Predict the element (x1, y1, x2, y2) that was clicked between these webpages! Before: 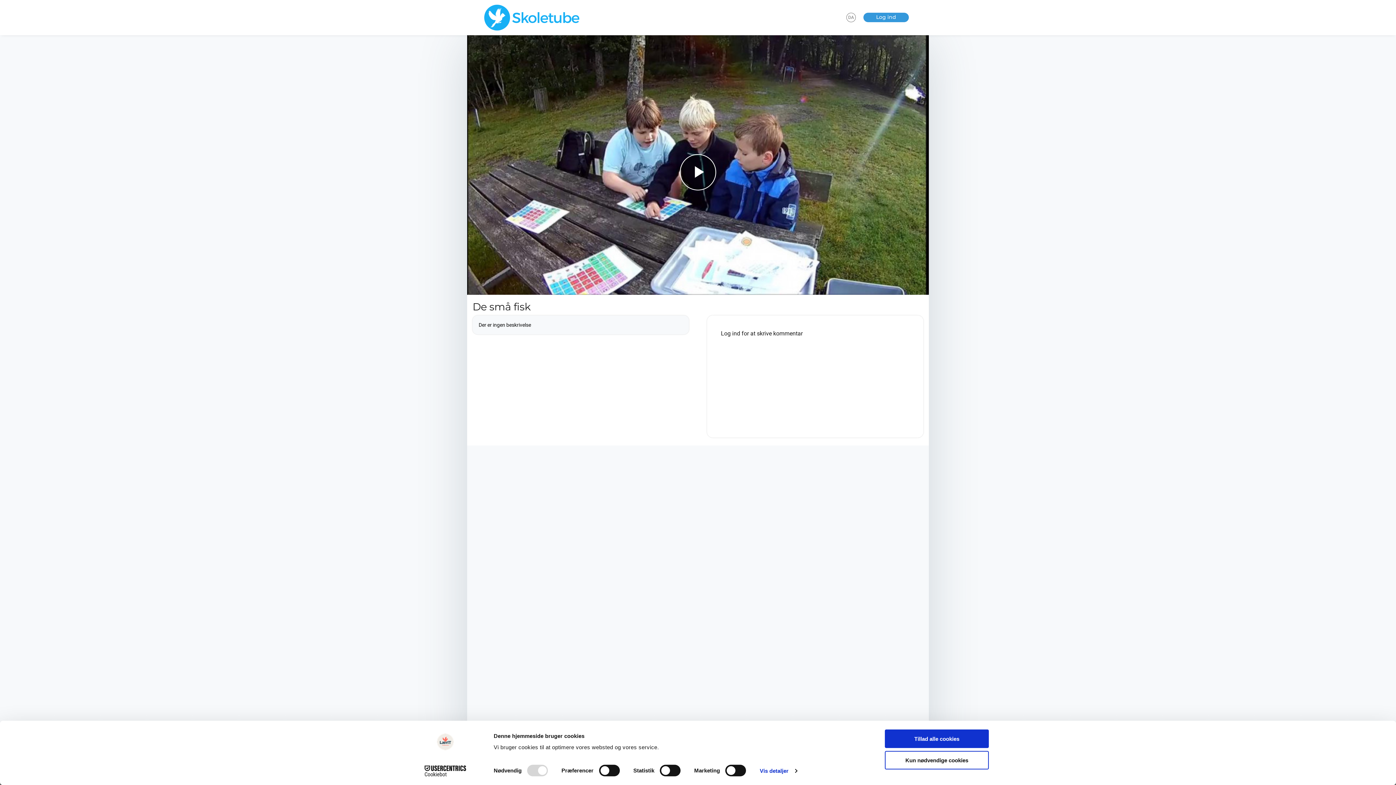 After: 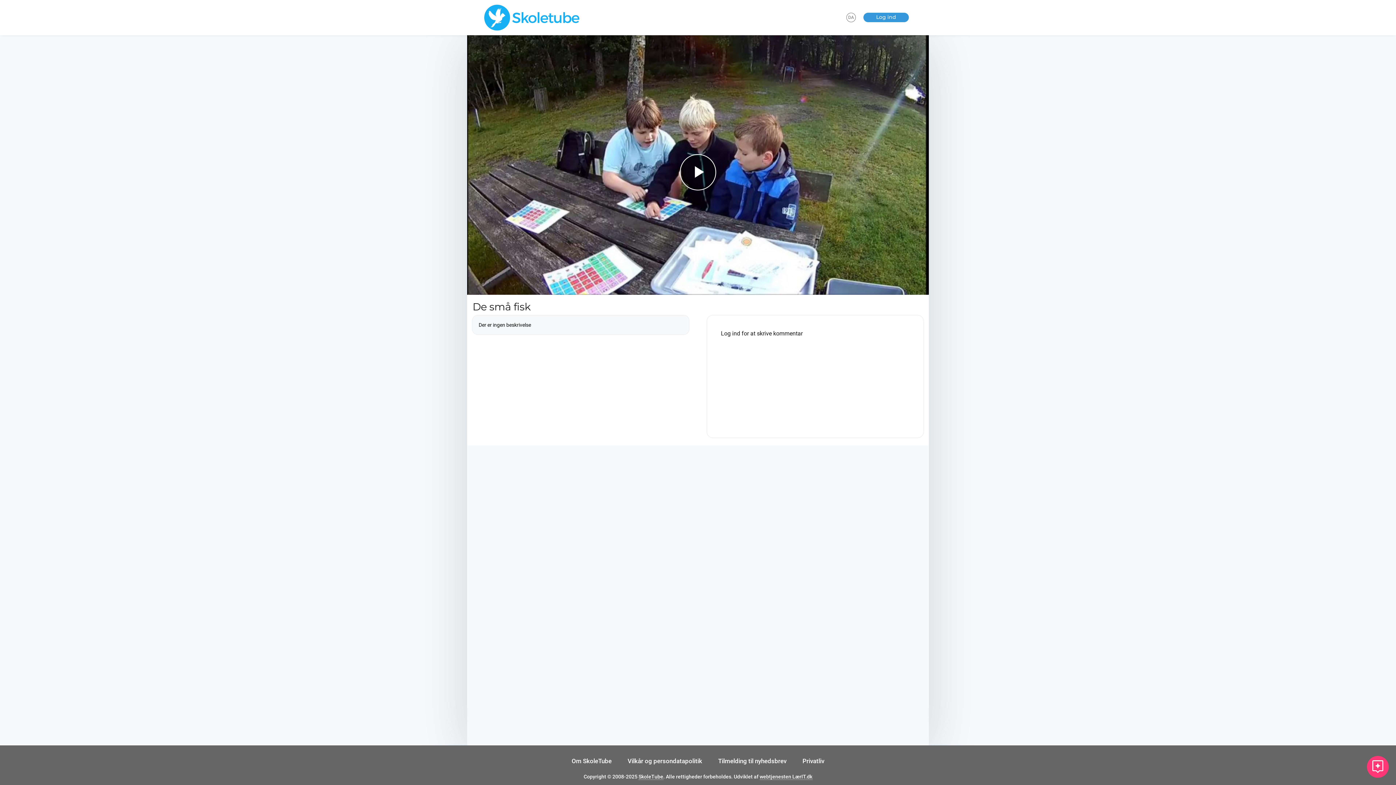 Action: bbox: (885, 729, 989, 748) label: Tillad alle cookies